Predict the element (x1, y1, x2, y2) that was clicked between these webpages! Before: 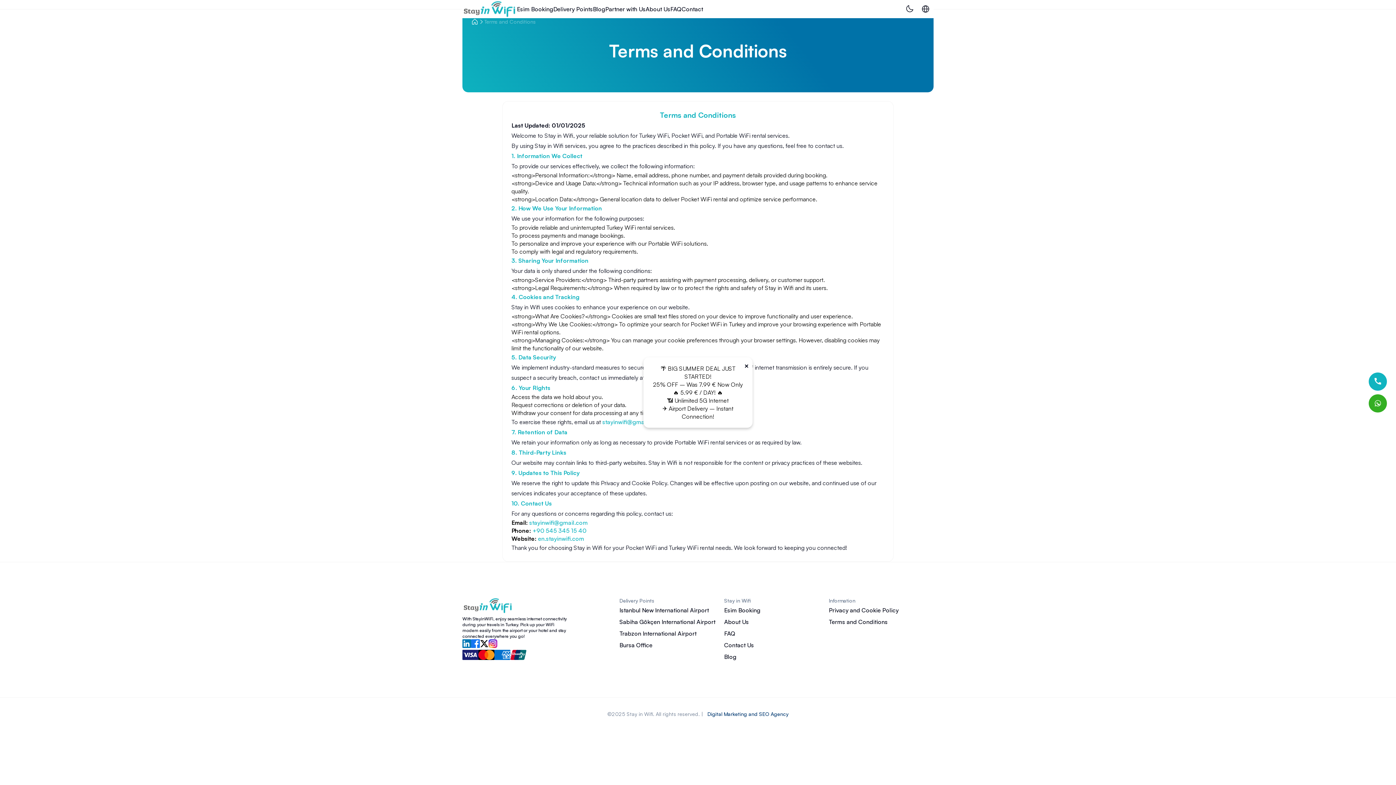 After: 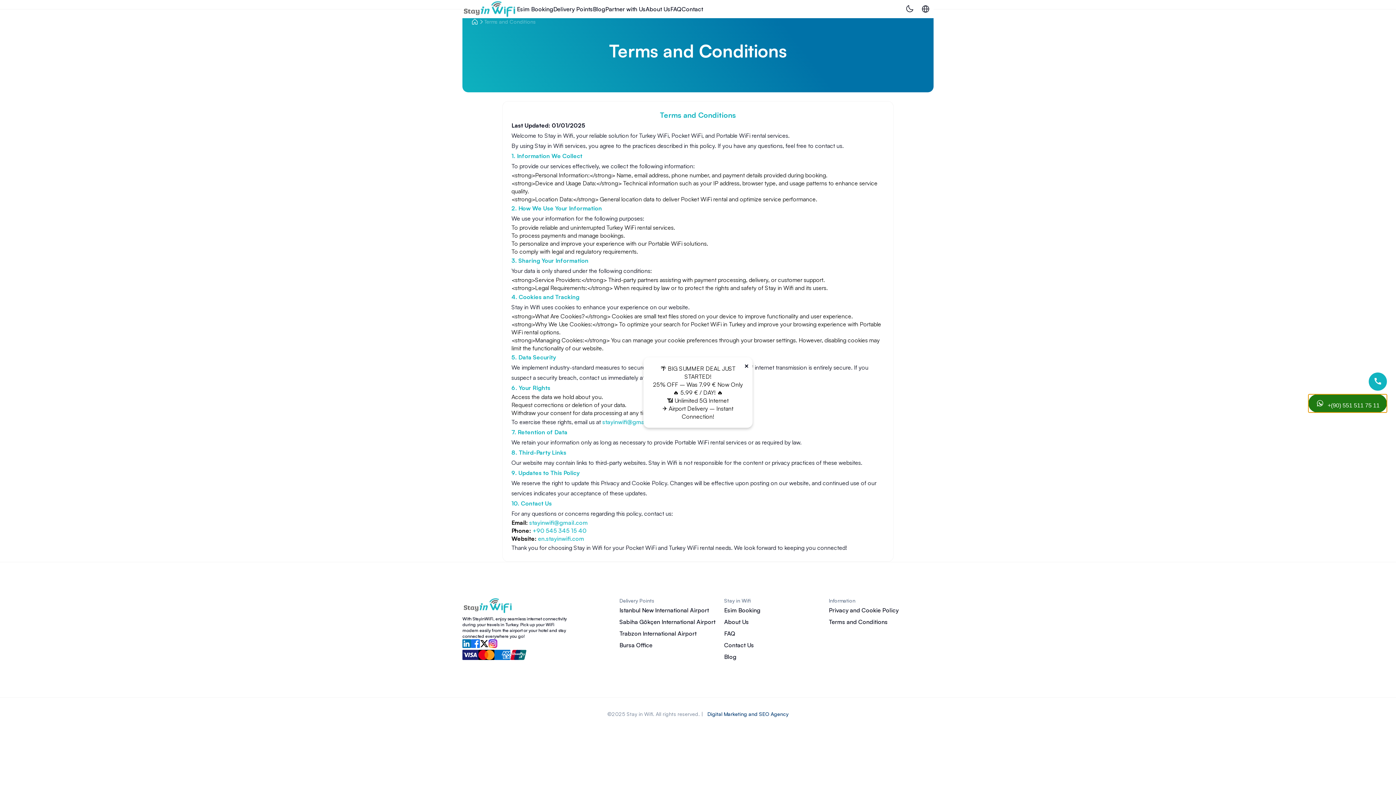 Action: bbox: (1369, 394, 1387, 412)